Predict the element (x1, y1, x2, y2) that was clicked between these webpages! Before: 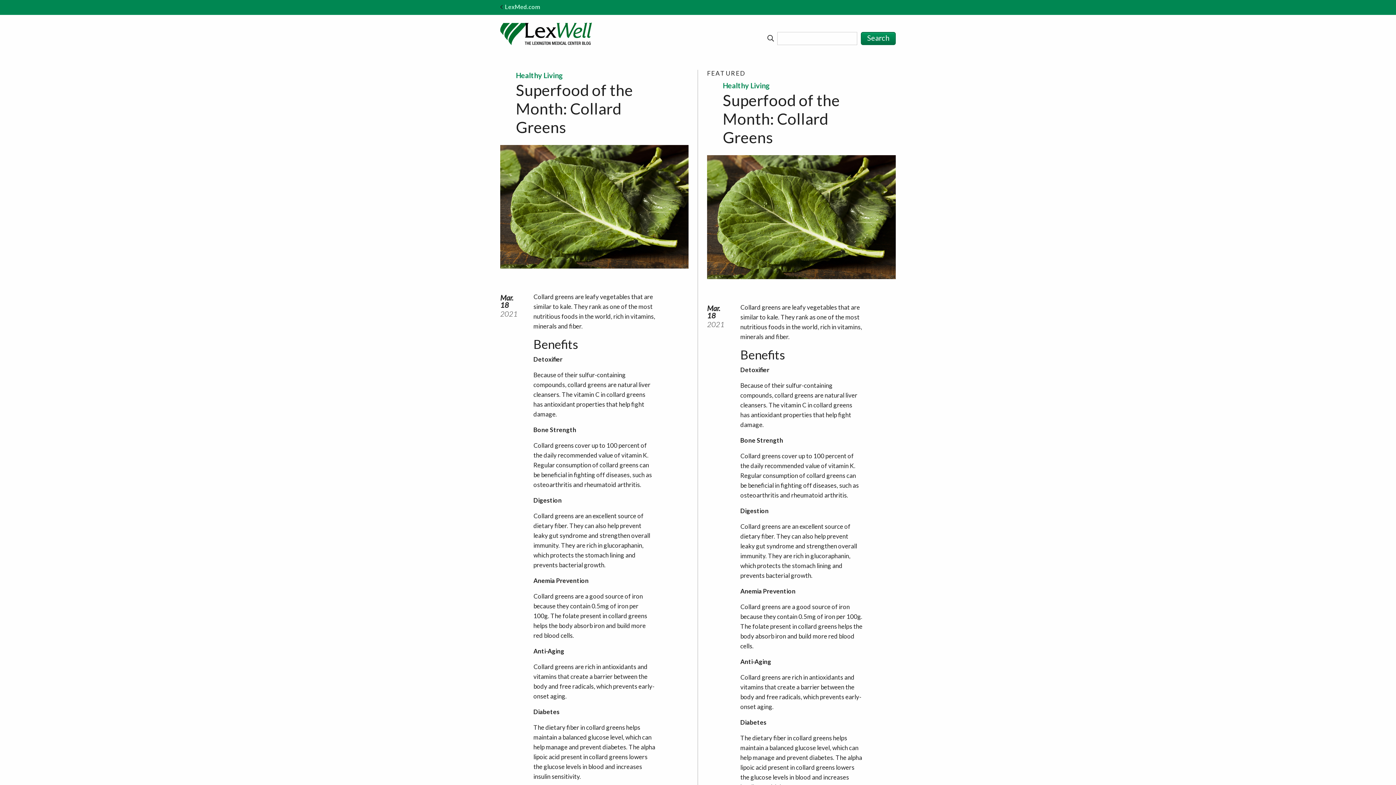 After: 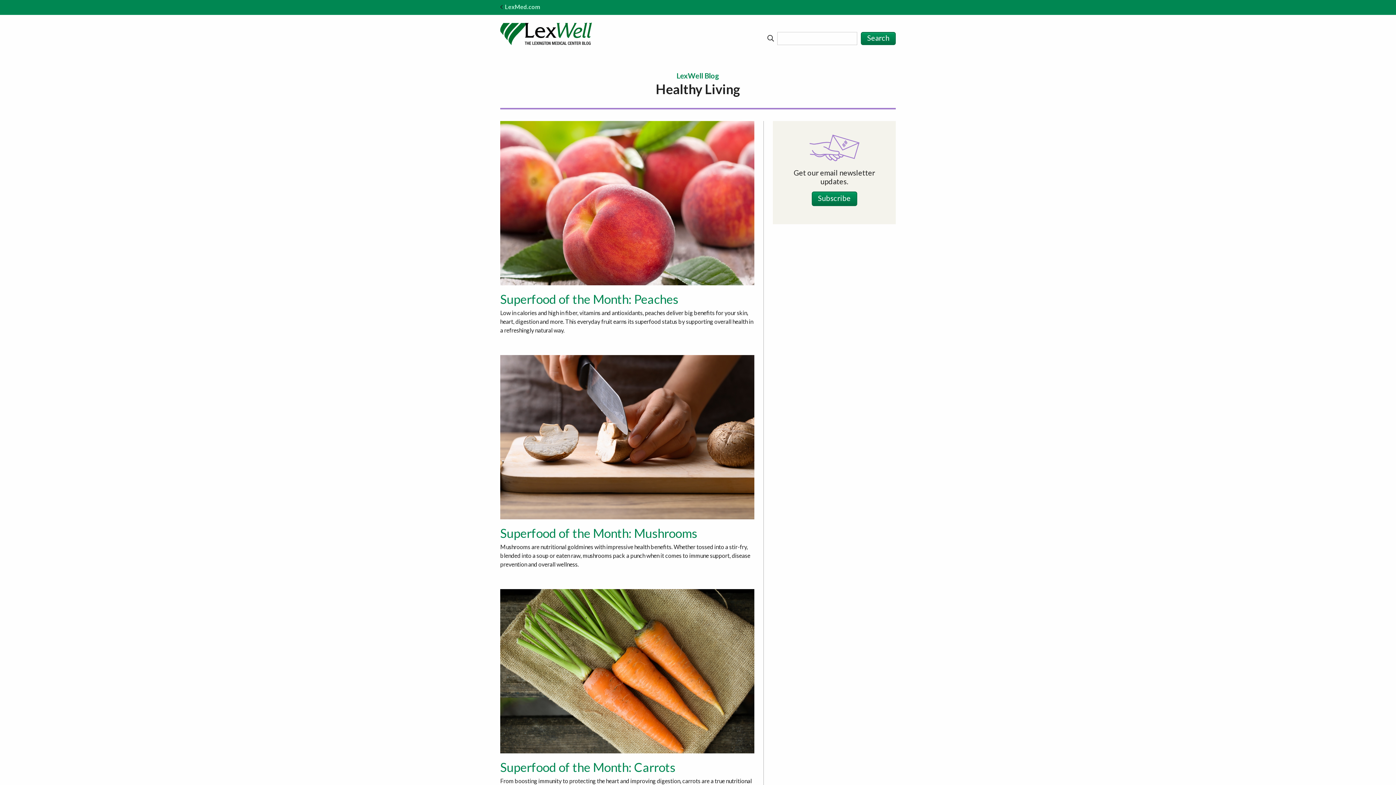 Action: label: Healthy Living bbox: (723, 80, 770, 89)